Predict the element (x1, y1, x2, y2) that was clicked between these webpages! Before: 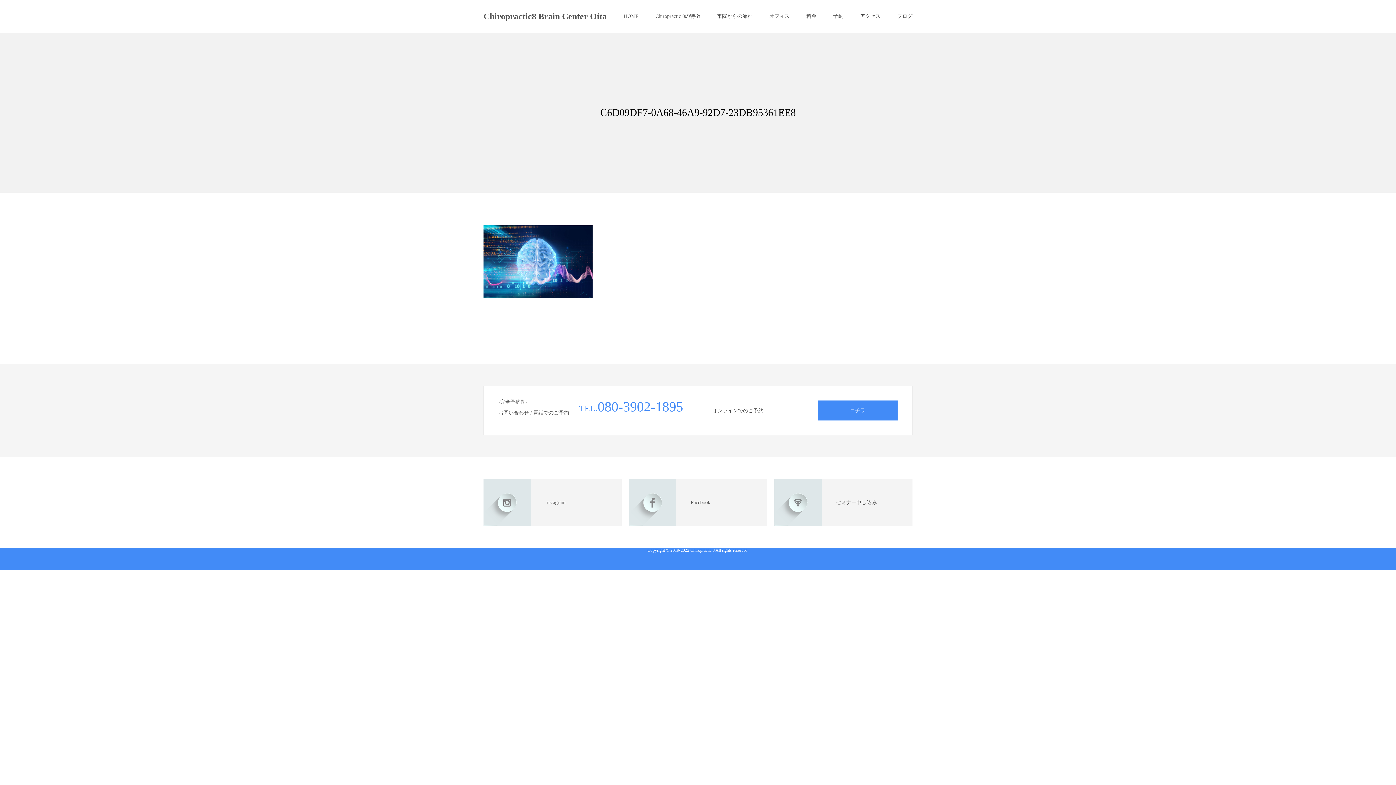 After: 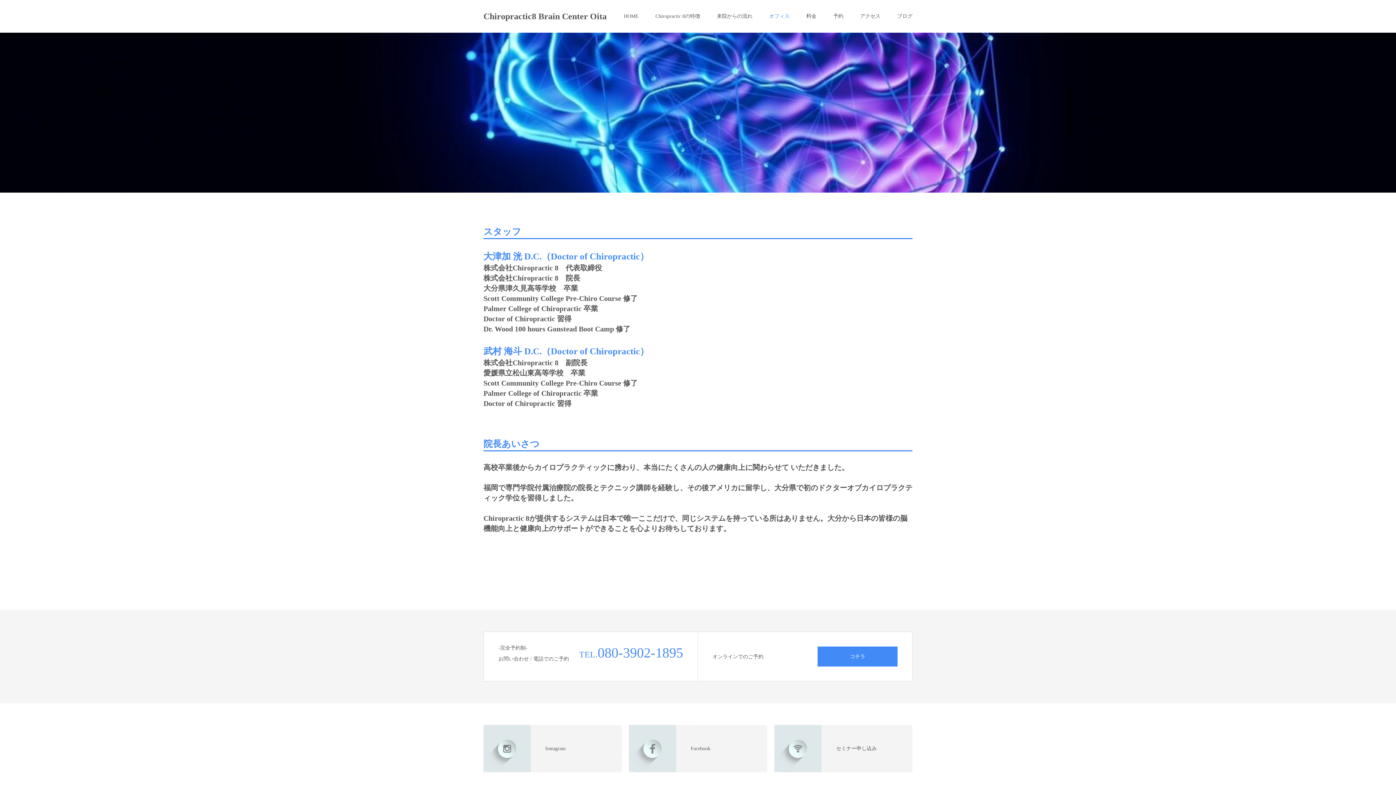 Action: label: オフィス bbox: (769, 0, 789, 32)